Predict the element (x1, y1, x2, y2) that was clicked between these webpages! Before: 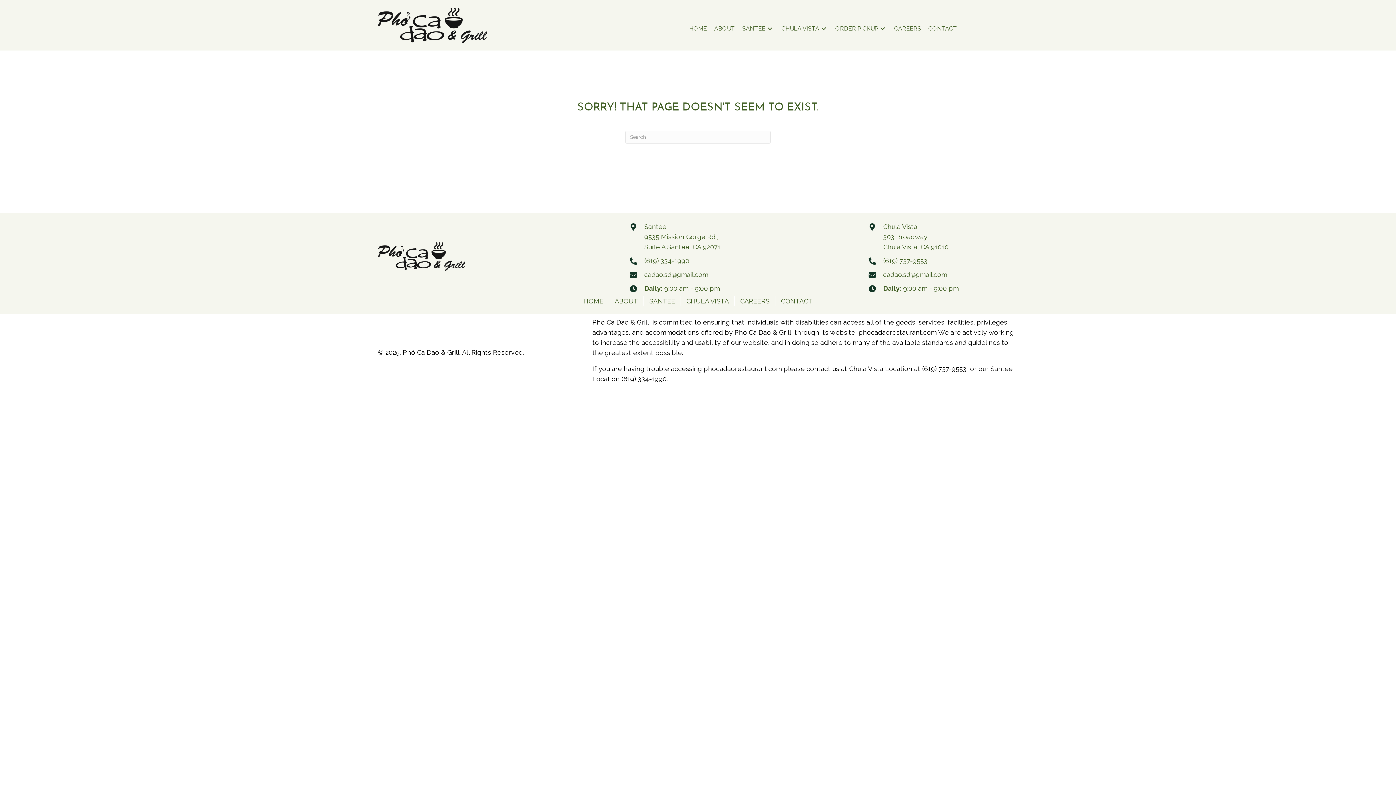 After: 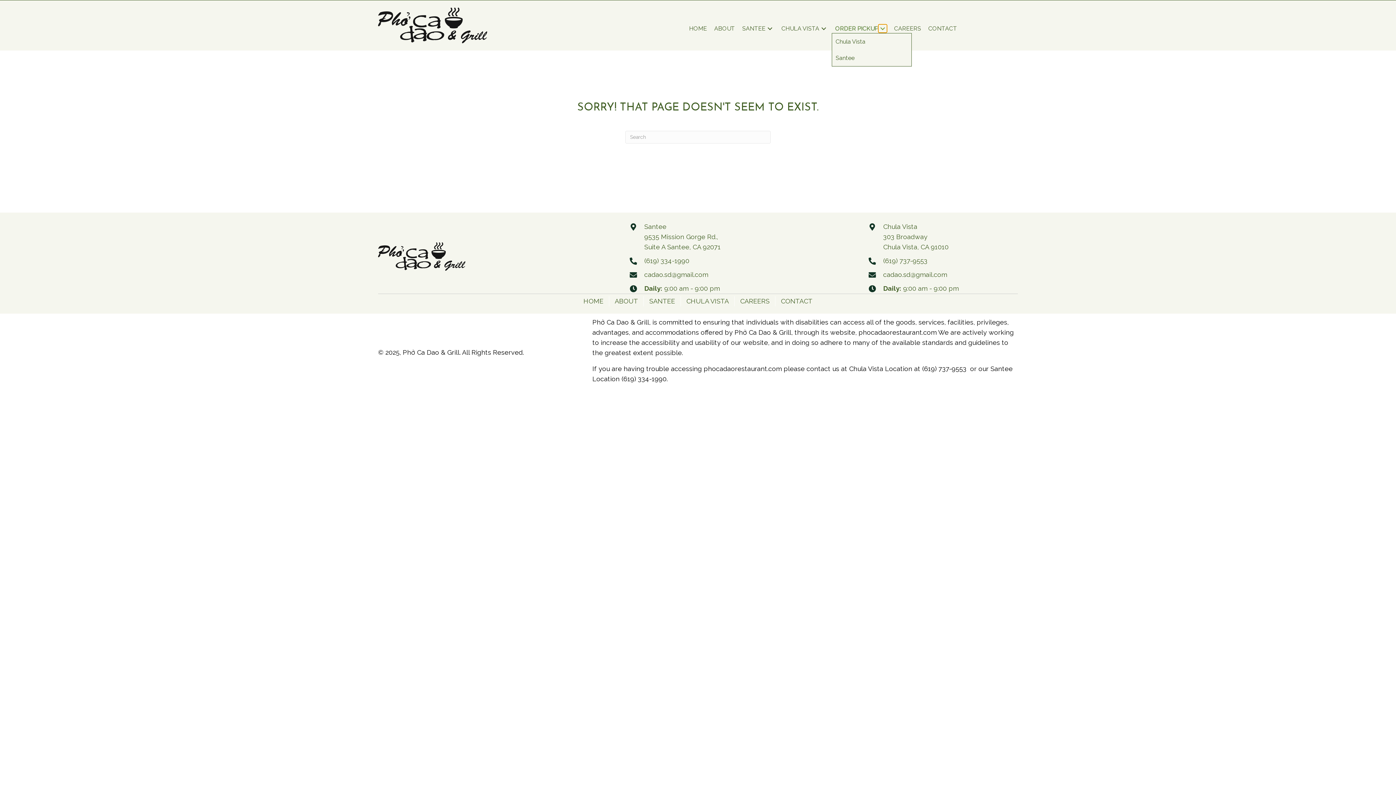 Action: label: ORDER PICKUP: submenu bbox: (878, 24, 887, 32)